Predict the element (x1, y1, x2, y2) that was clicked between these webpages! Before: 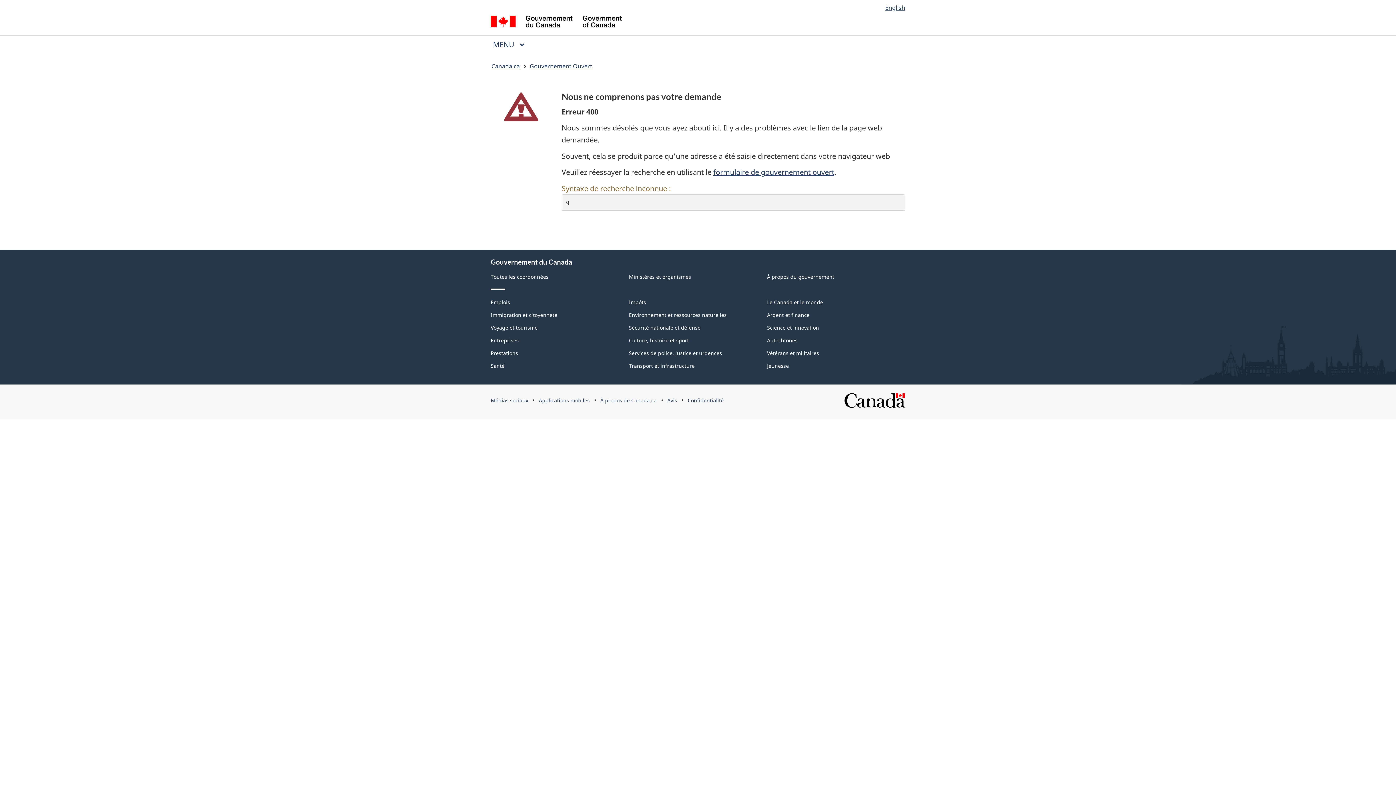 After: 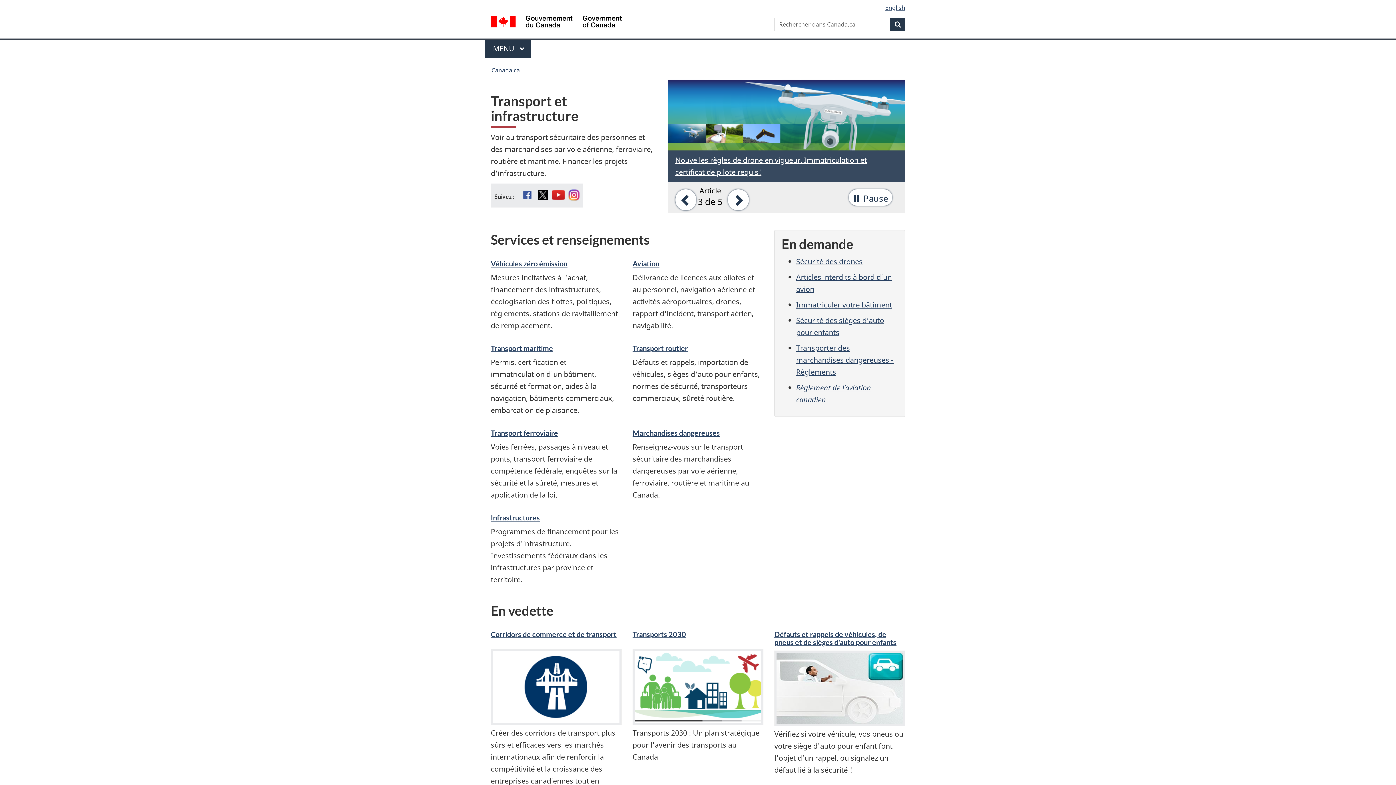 Action: label: Transport et infrastructure bbox: (629, 362, 694, 369)